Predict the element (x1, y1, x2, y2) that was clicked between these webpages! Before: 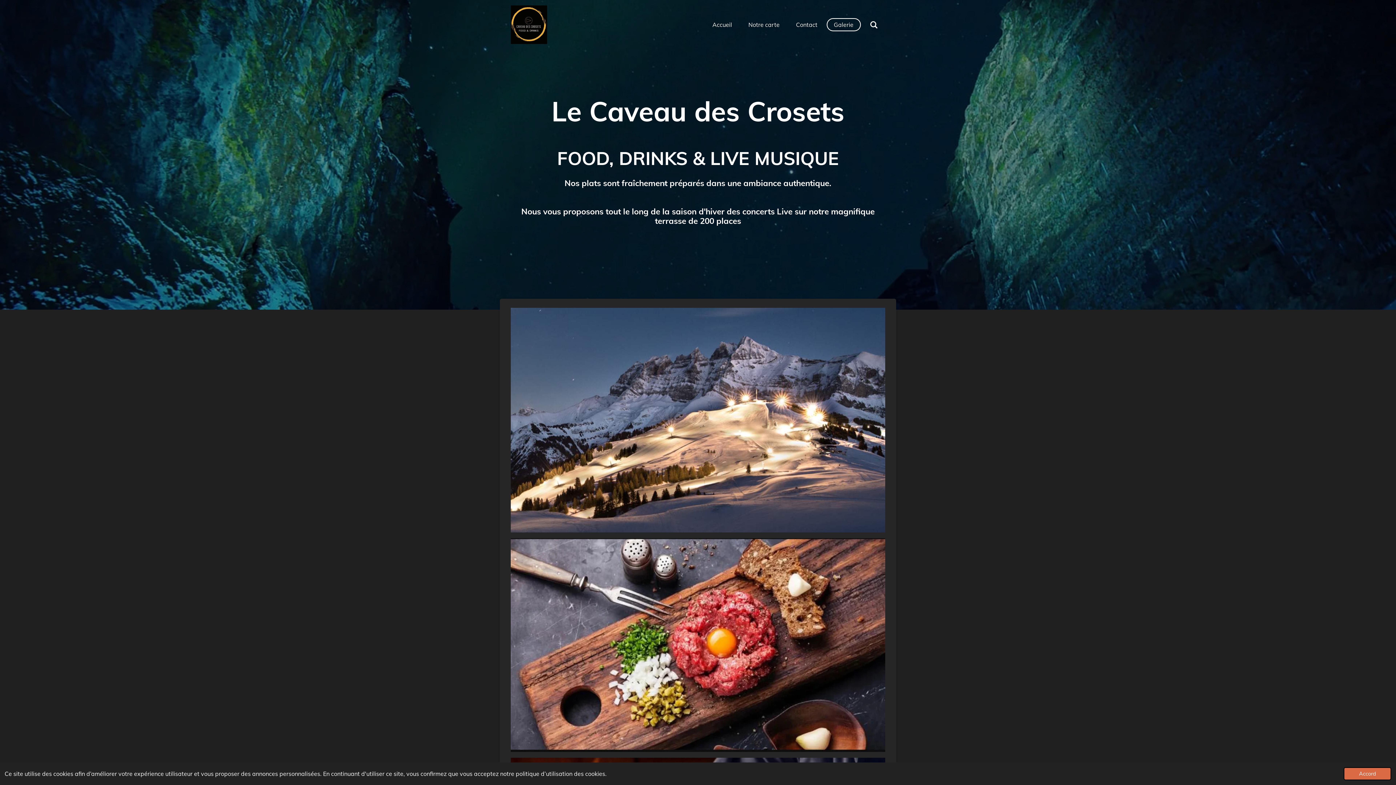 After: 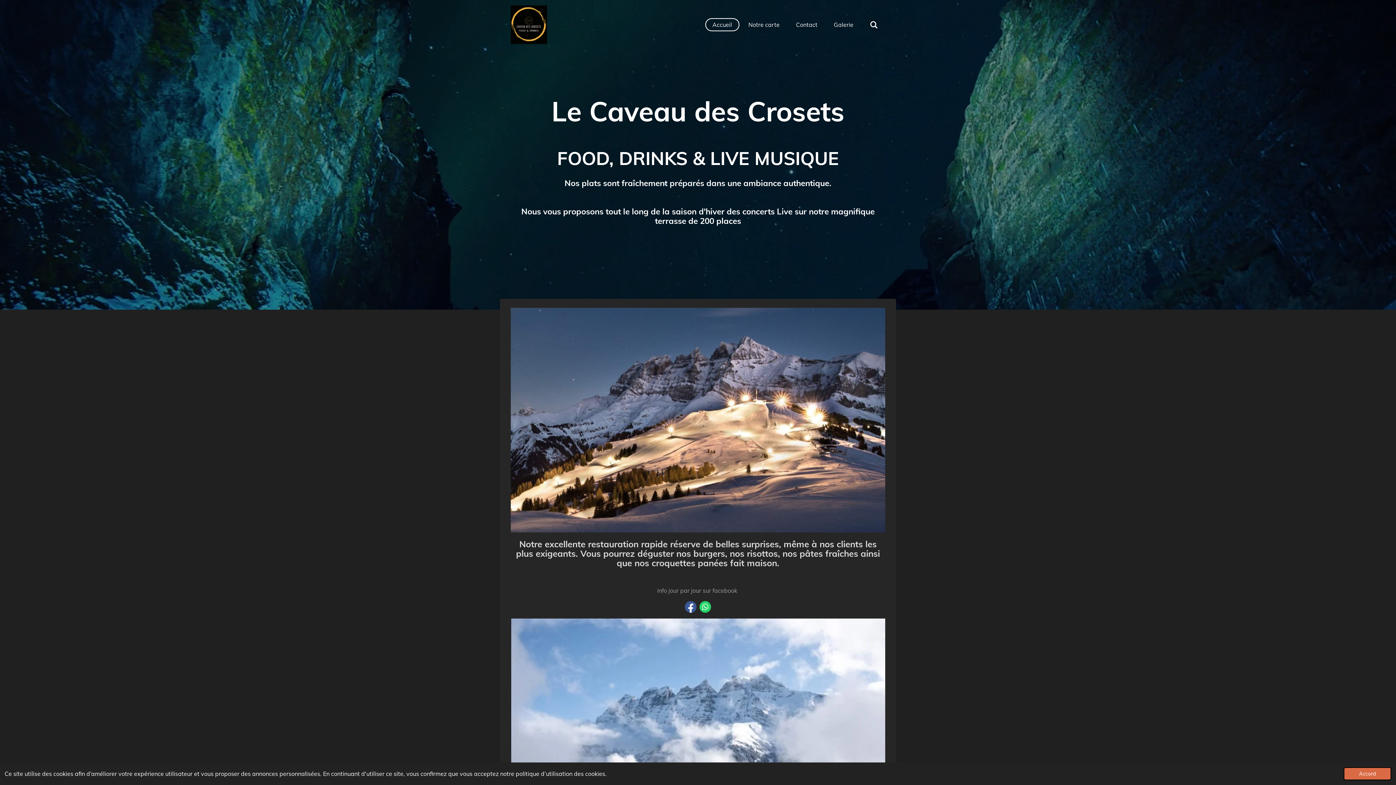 Action: label: Accueil bbox: (705, 18, 739, 31)